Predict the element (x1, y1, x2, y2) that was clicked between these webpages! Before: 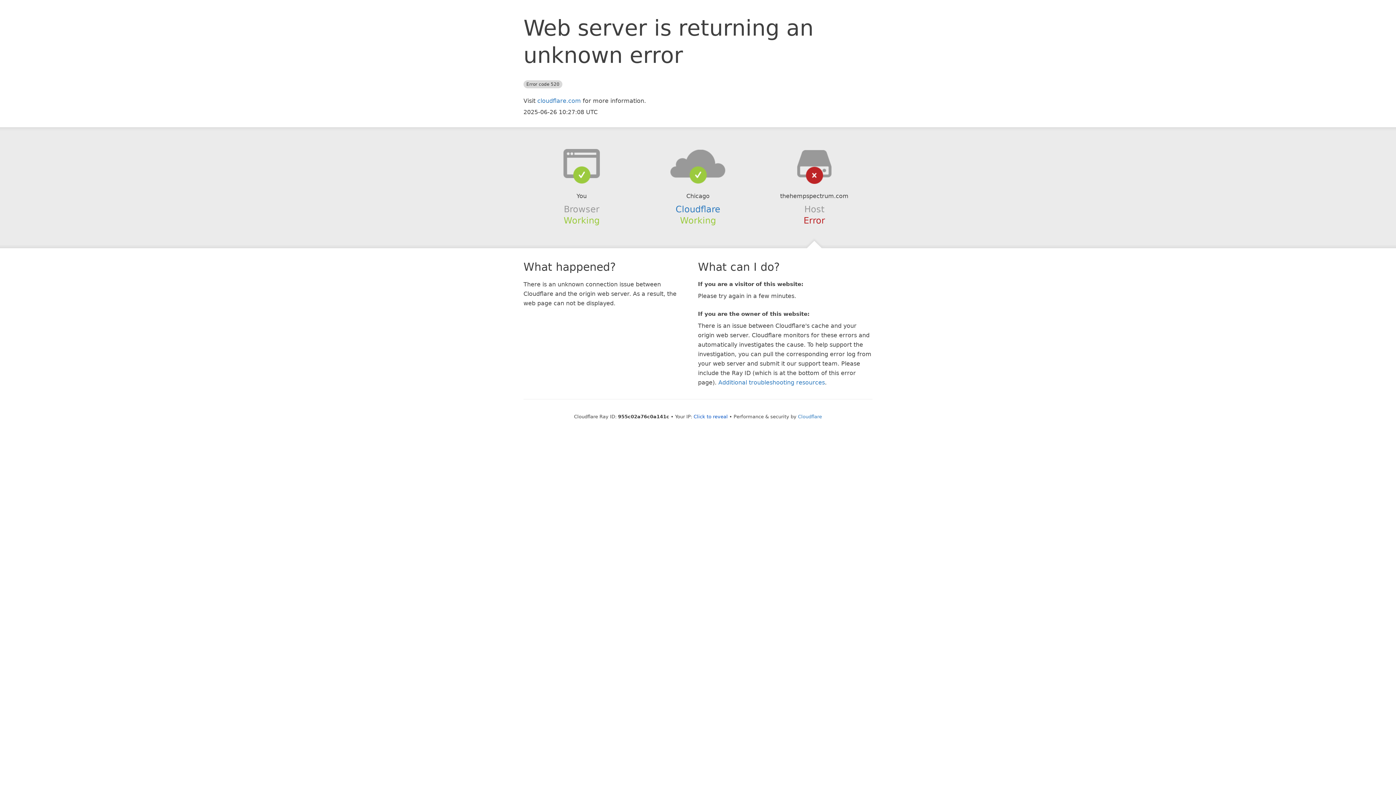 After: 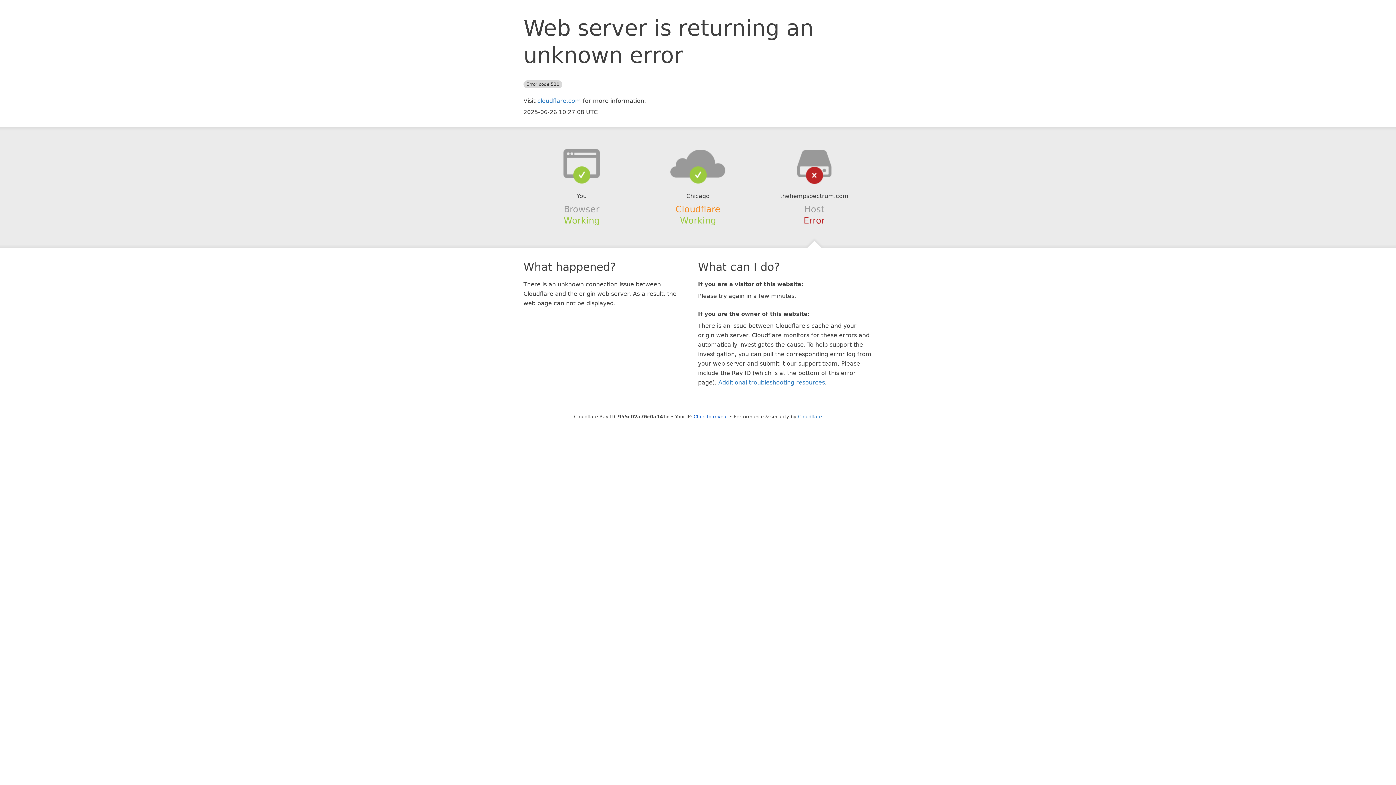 Action: bbox: (675, 204, 720, 214) label: Cloudflare